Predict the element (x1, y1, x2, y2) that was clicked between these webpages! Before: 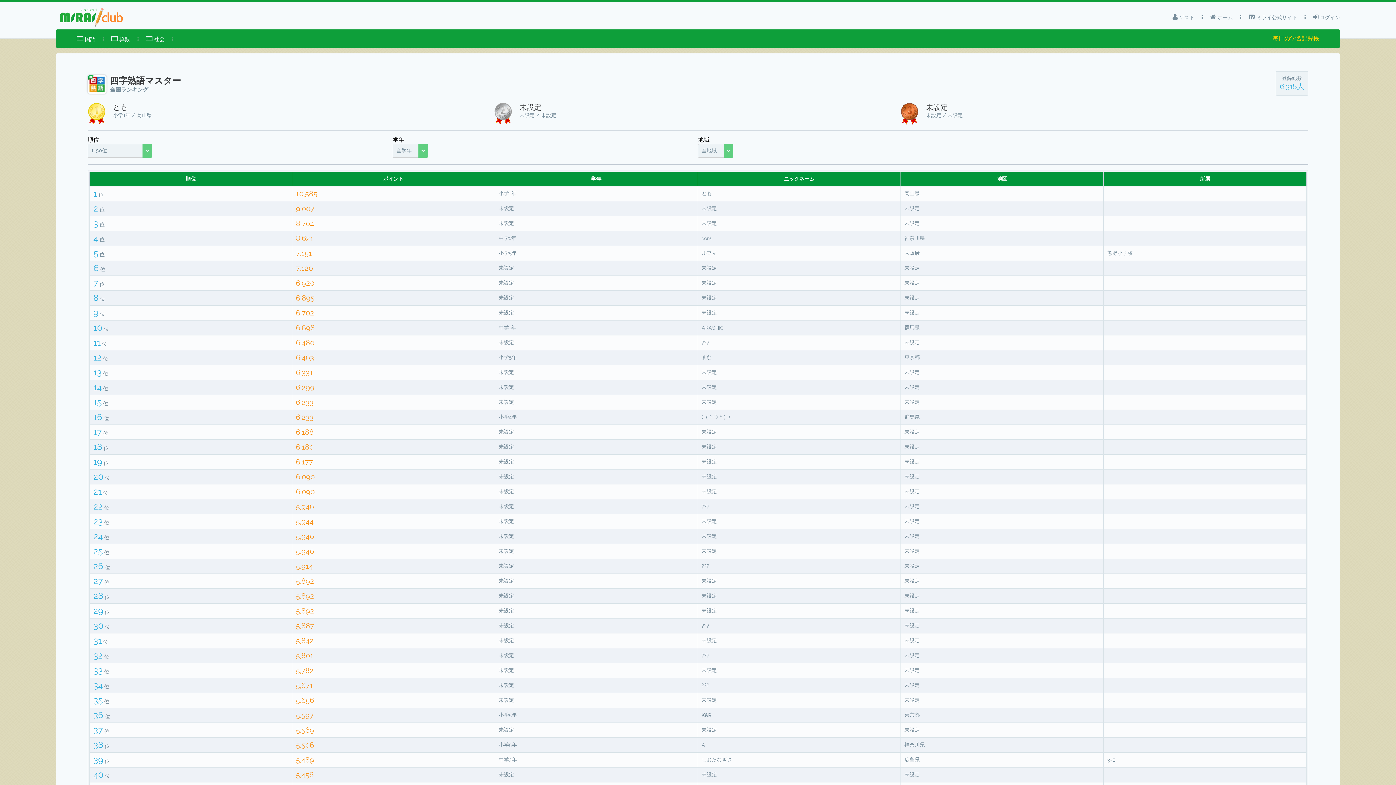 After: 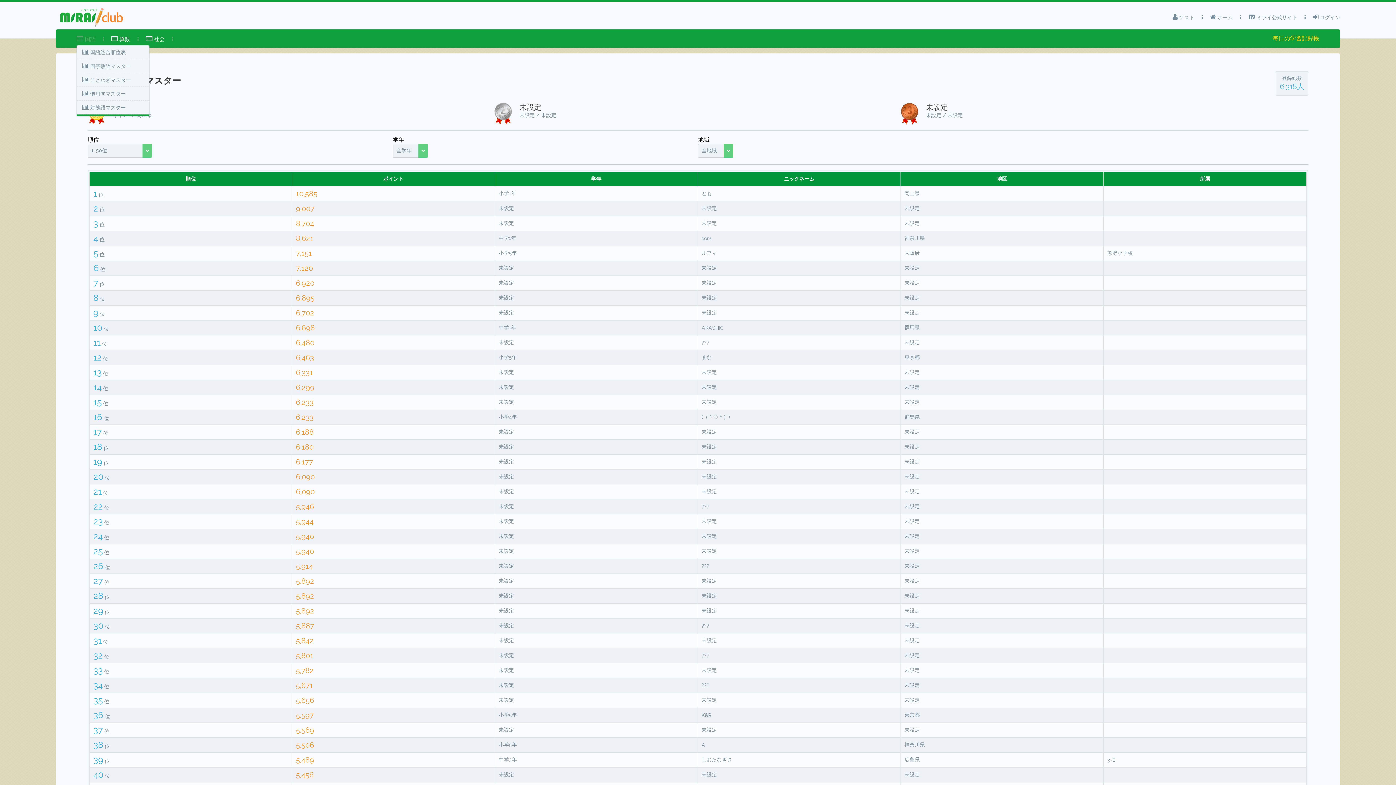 Action: bbox: (76, 29, 95, 45) label:  国語